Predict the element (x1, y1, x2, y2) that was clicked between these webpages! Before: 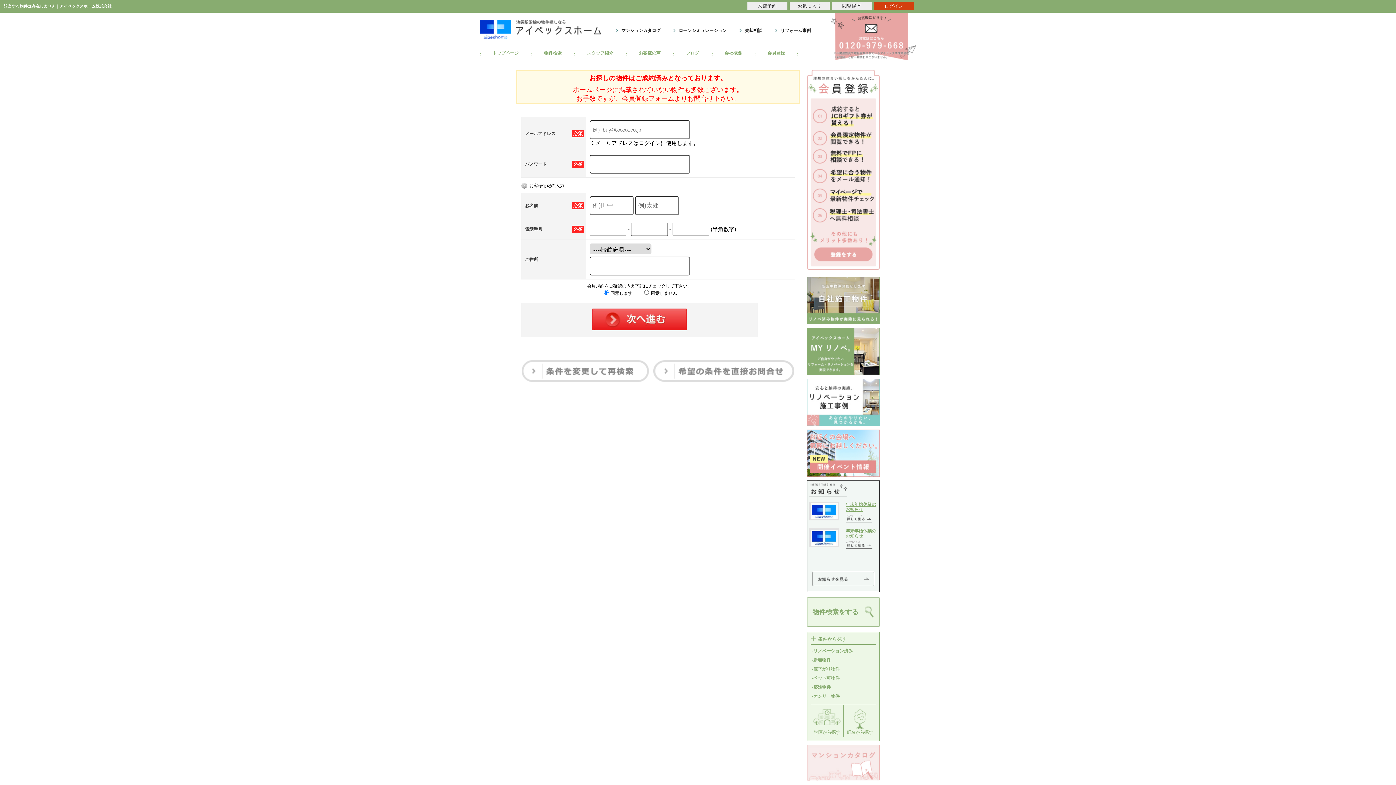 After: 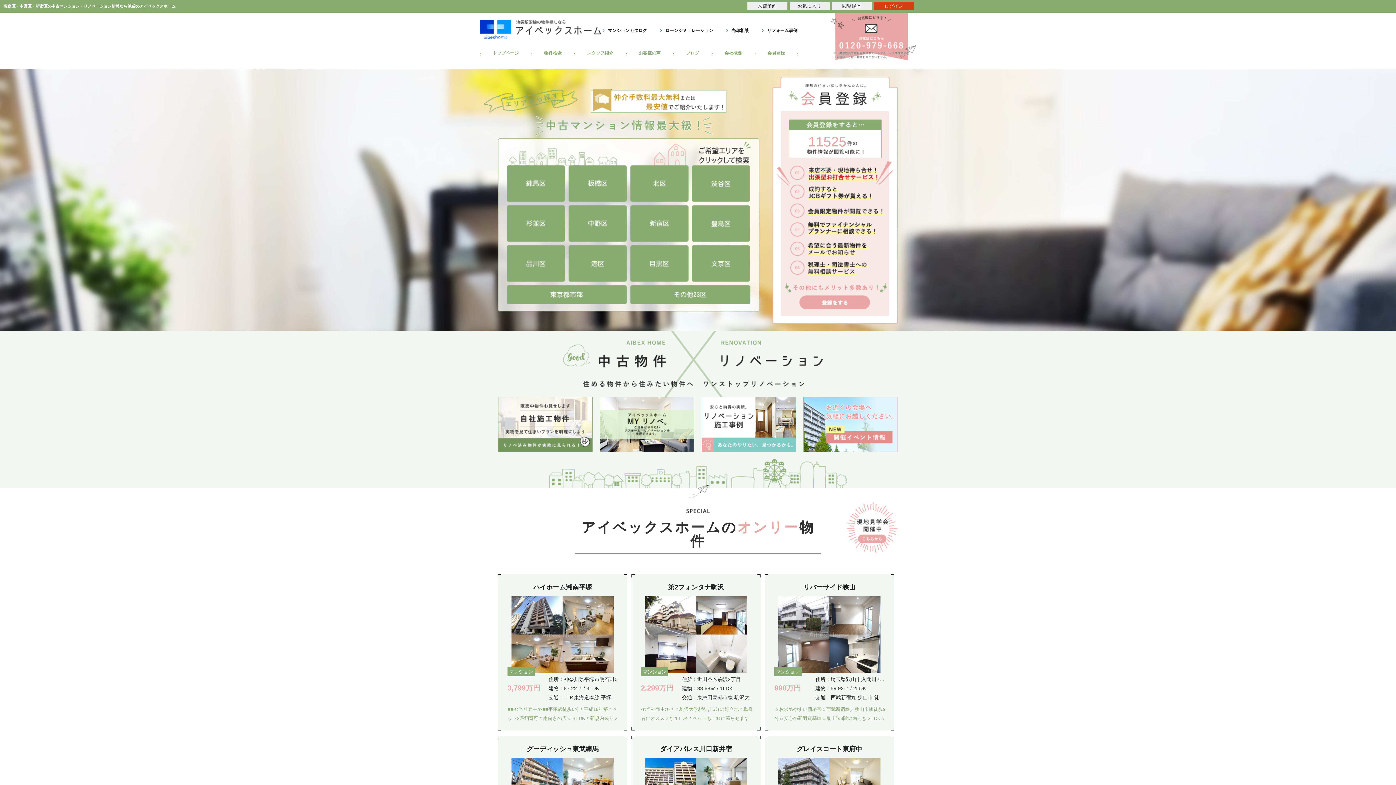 Action: bbox: (480, 49, 531, 56) label: トップページ